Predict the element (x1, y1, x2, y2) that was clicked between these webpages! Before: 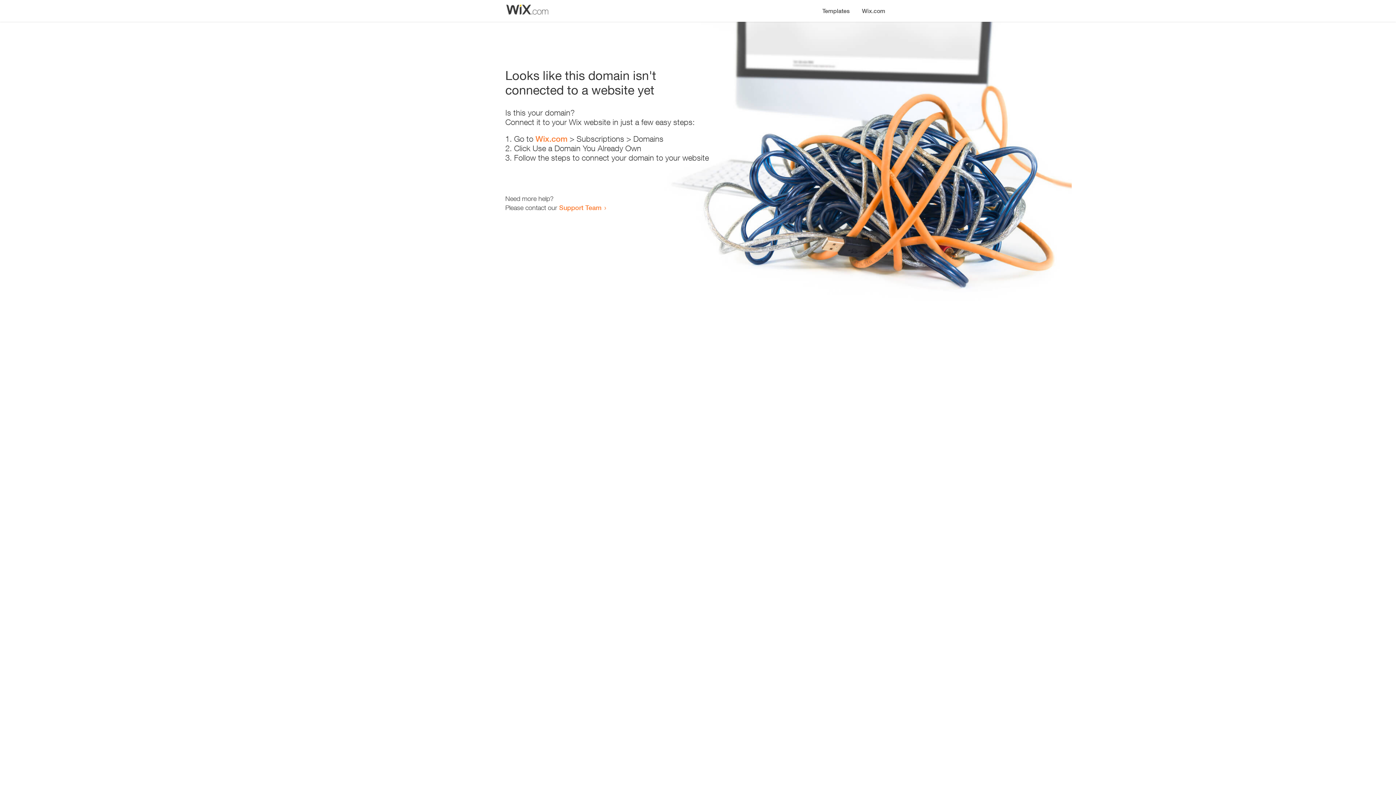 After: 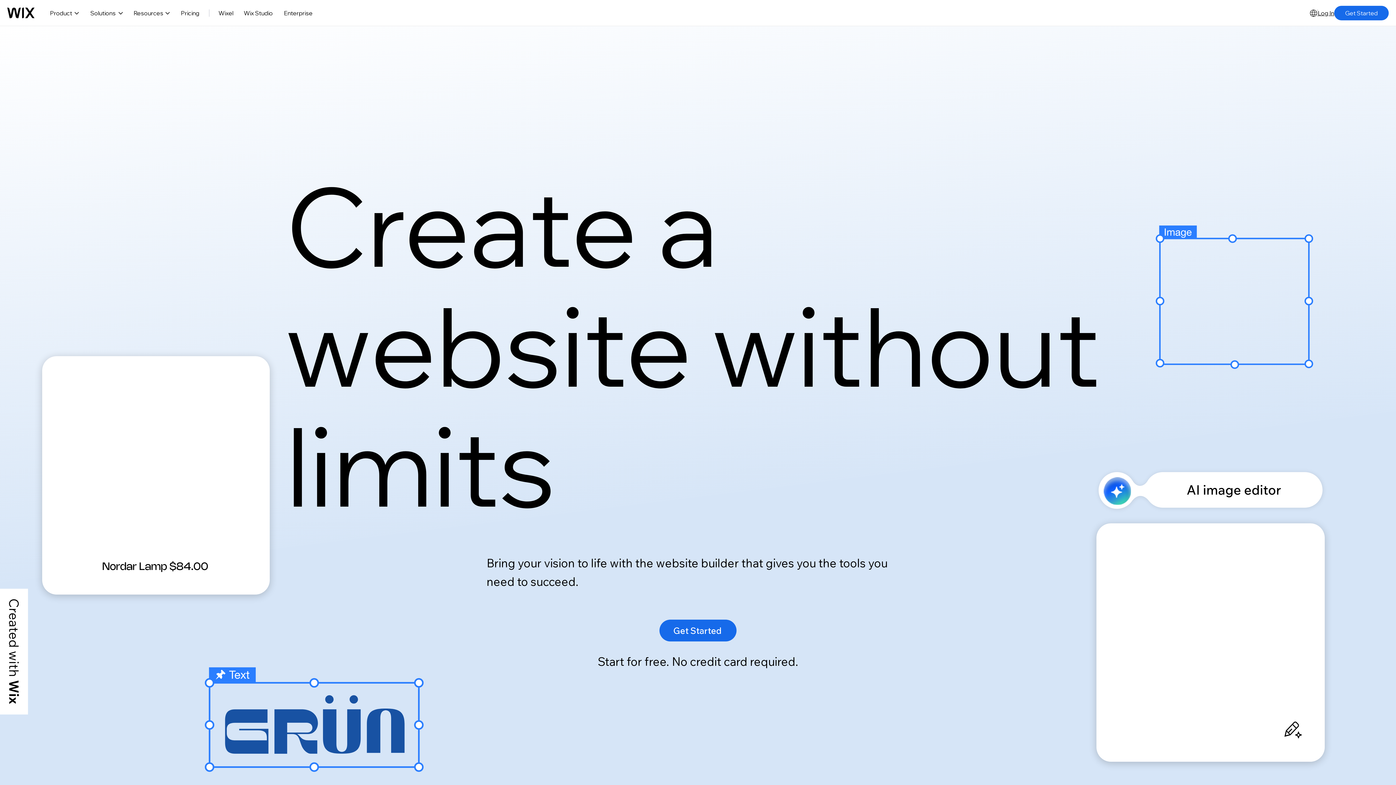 Action: label: Wix.com bbox: (535, 134, 567, 143)